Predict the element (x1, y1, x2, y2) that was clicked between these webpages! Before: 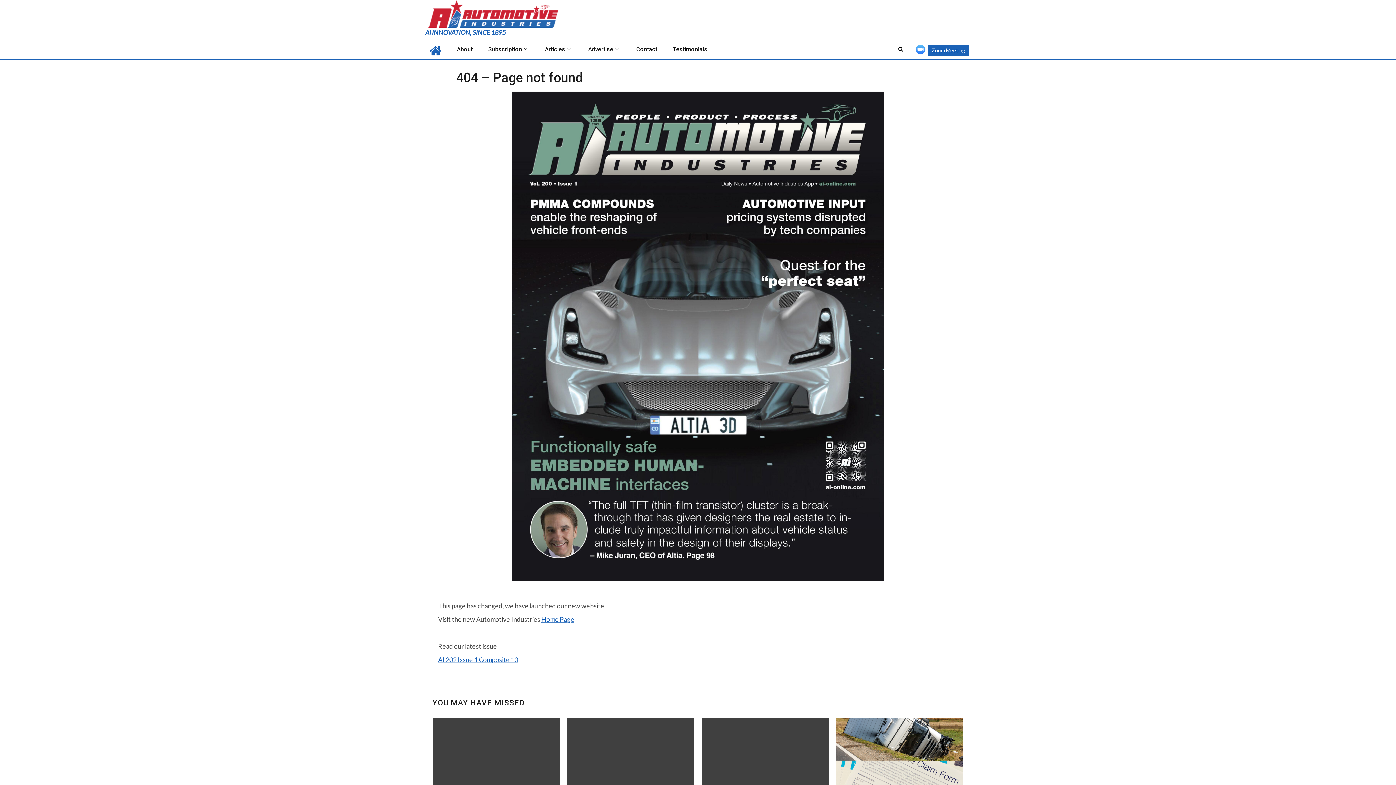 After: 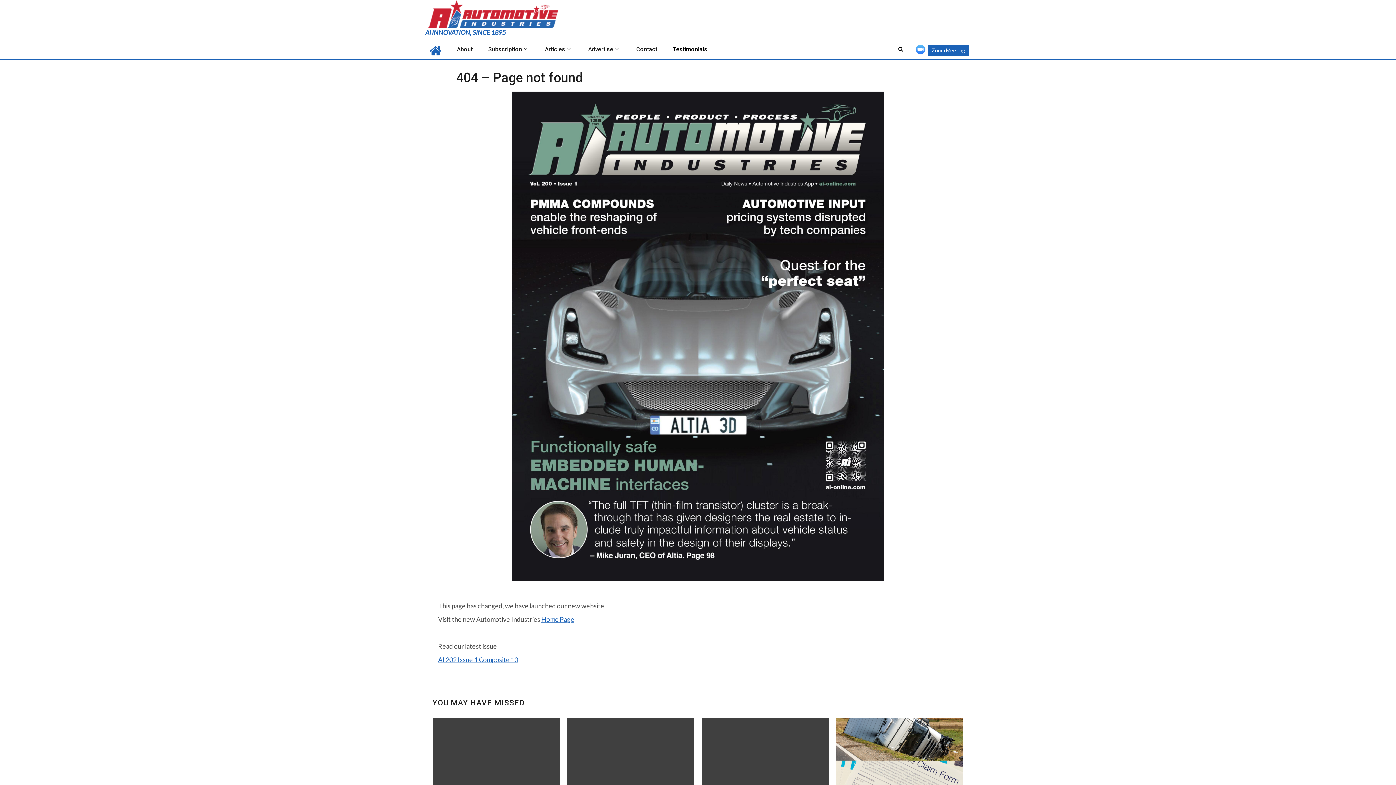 Action: label: Testimonials bbox: (673, 45, 707, 52)